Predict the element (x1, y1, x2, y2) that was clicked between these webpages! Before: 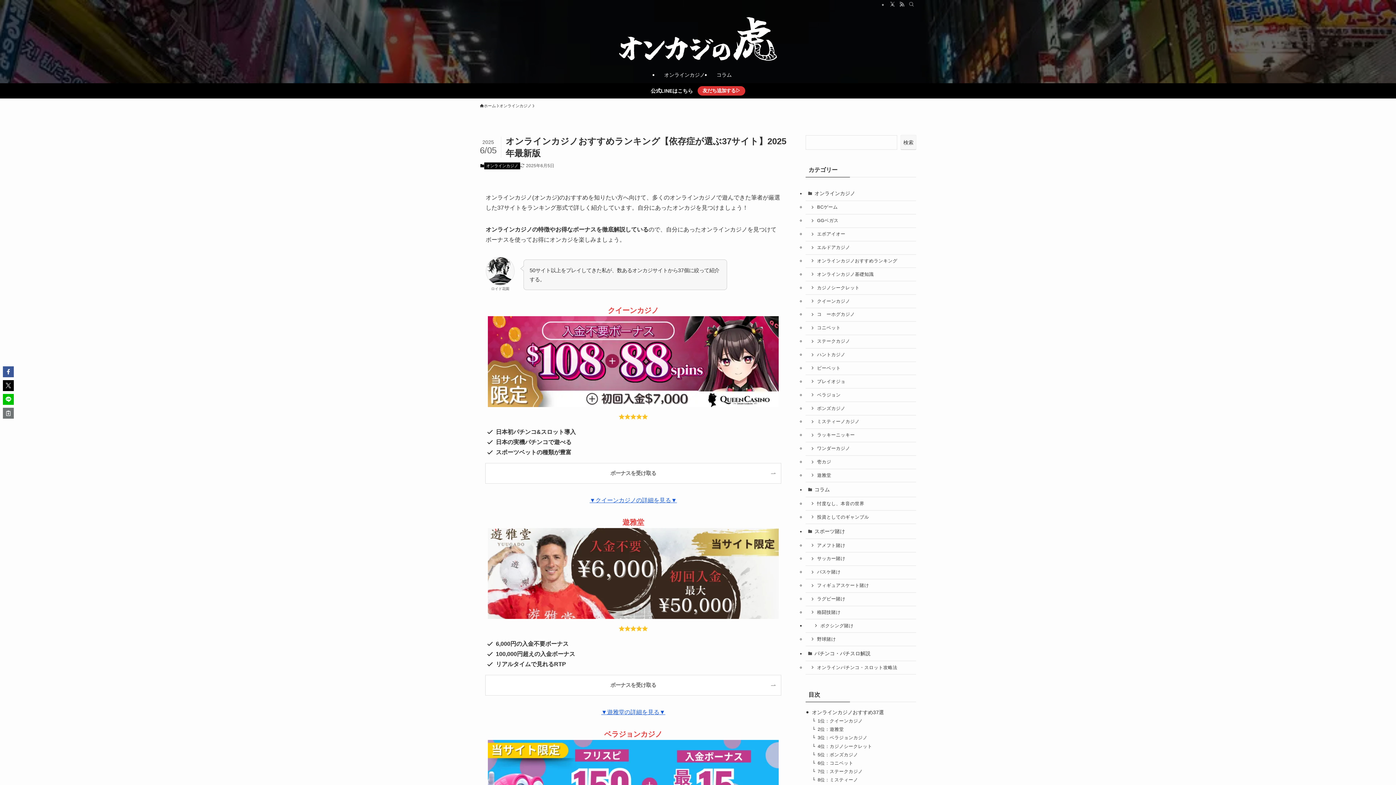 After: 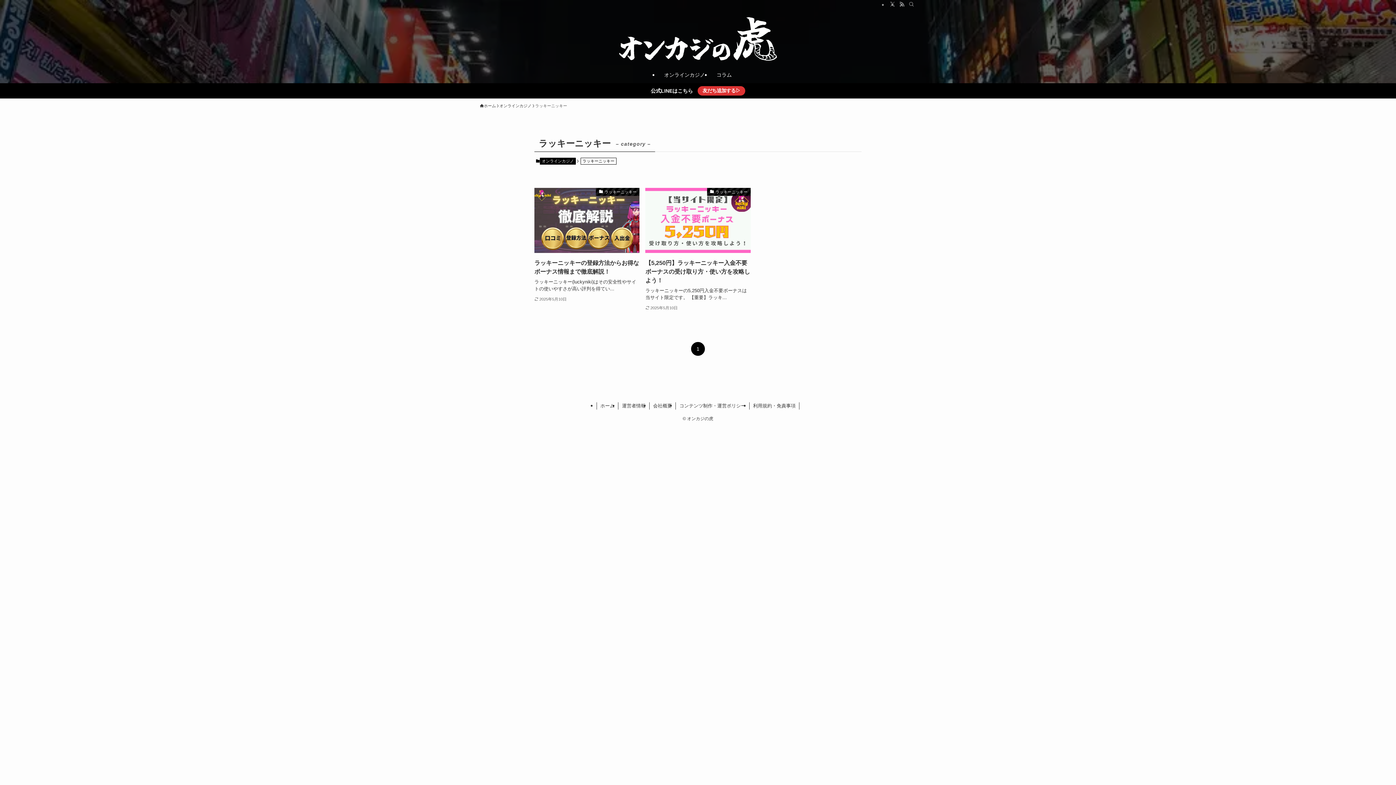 Action: bbox: (805, 429, 916, 442) label: ラッキーニッキー